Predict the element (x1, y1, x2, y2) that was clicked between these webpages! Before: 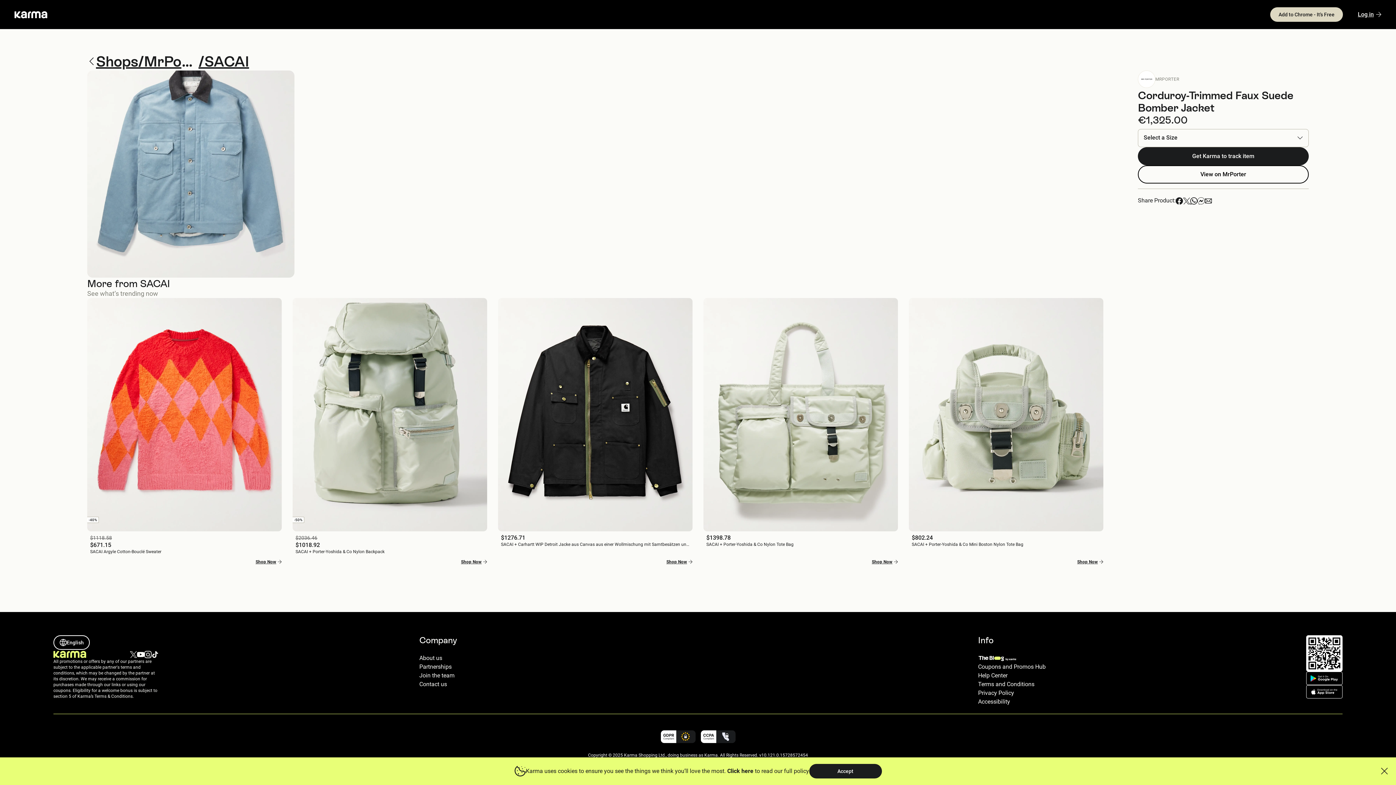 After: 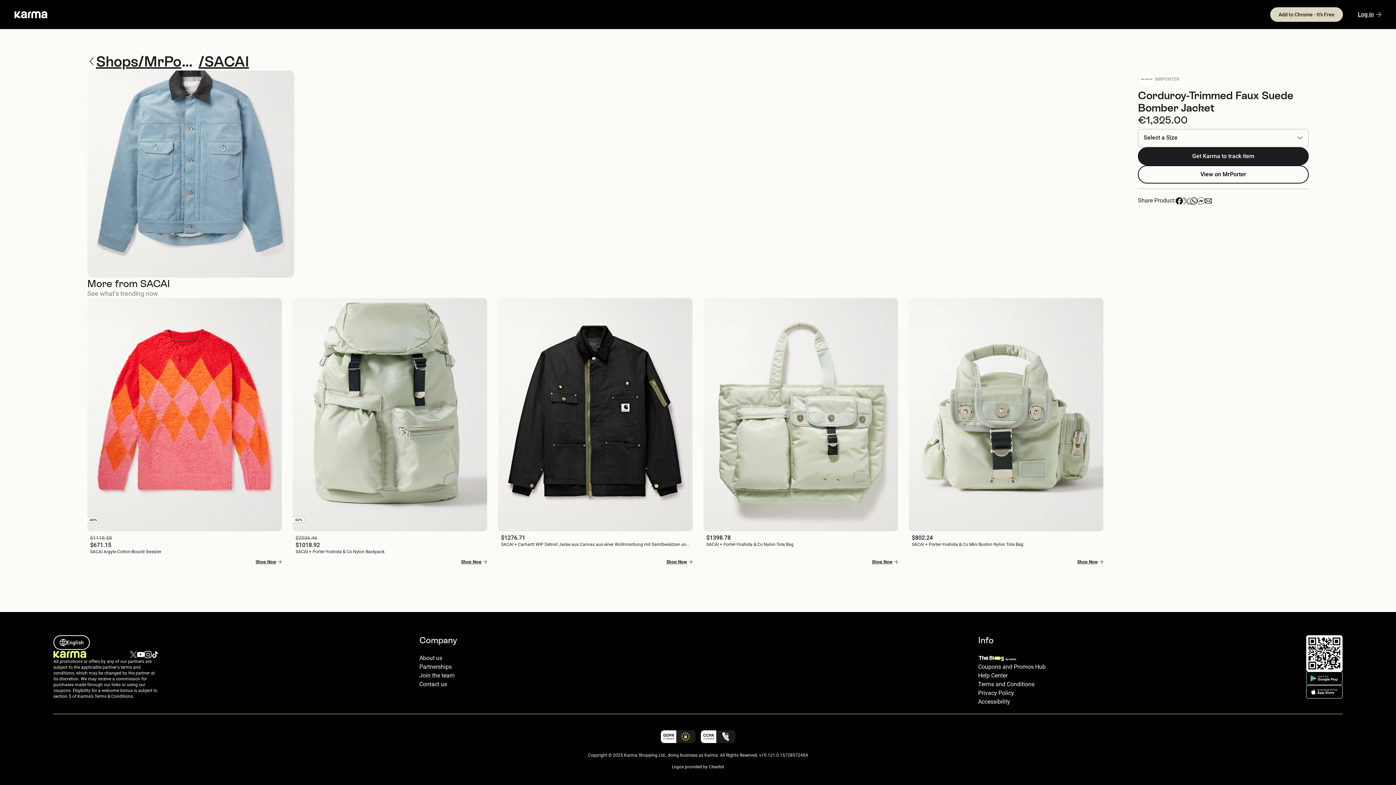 Action: label: Accept bbox: (809, 764, 882, 778)